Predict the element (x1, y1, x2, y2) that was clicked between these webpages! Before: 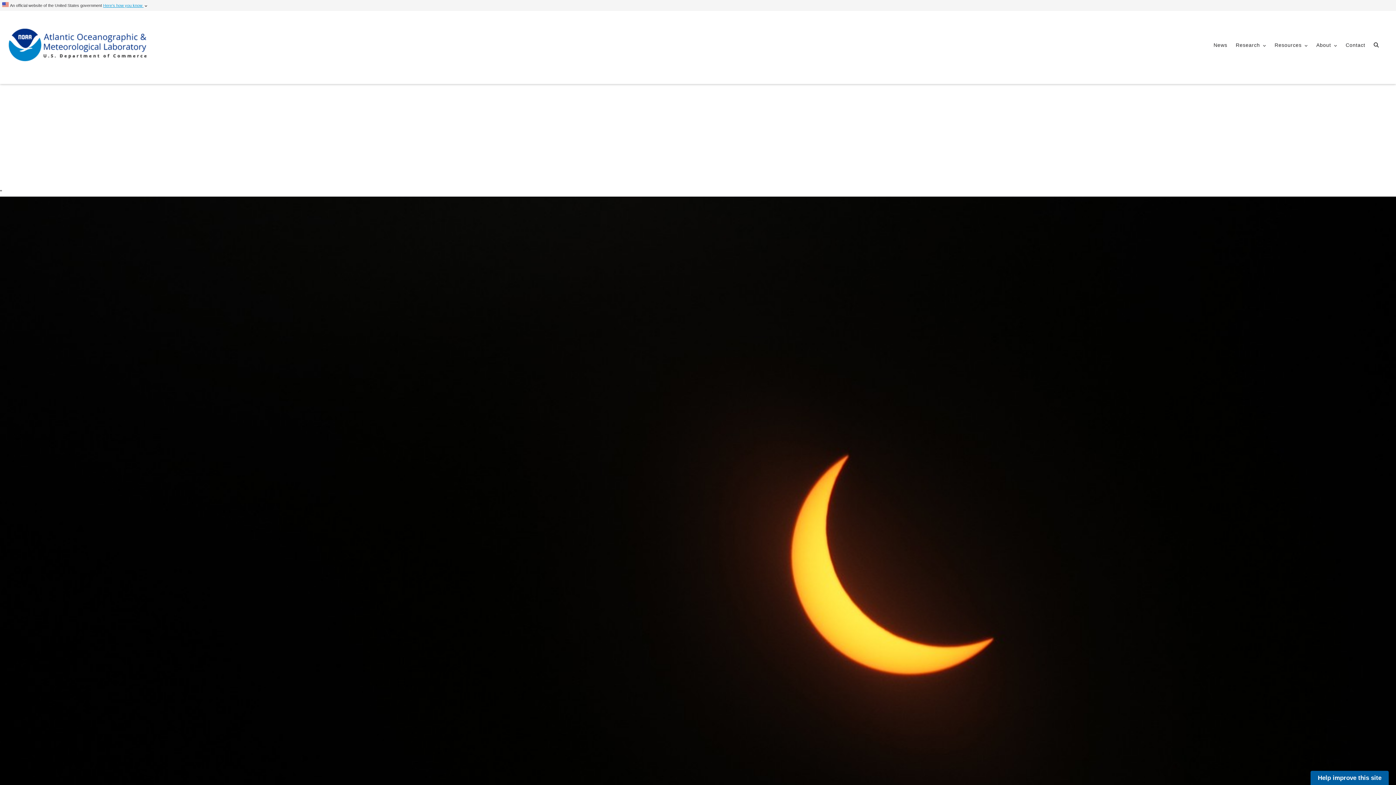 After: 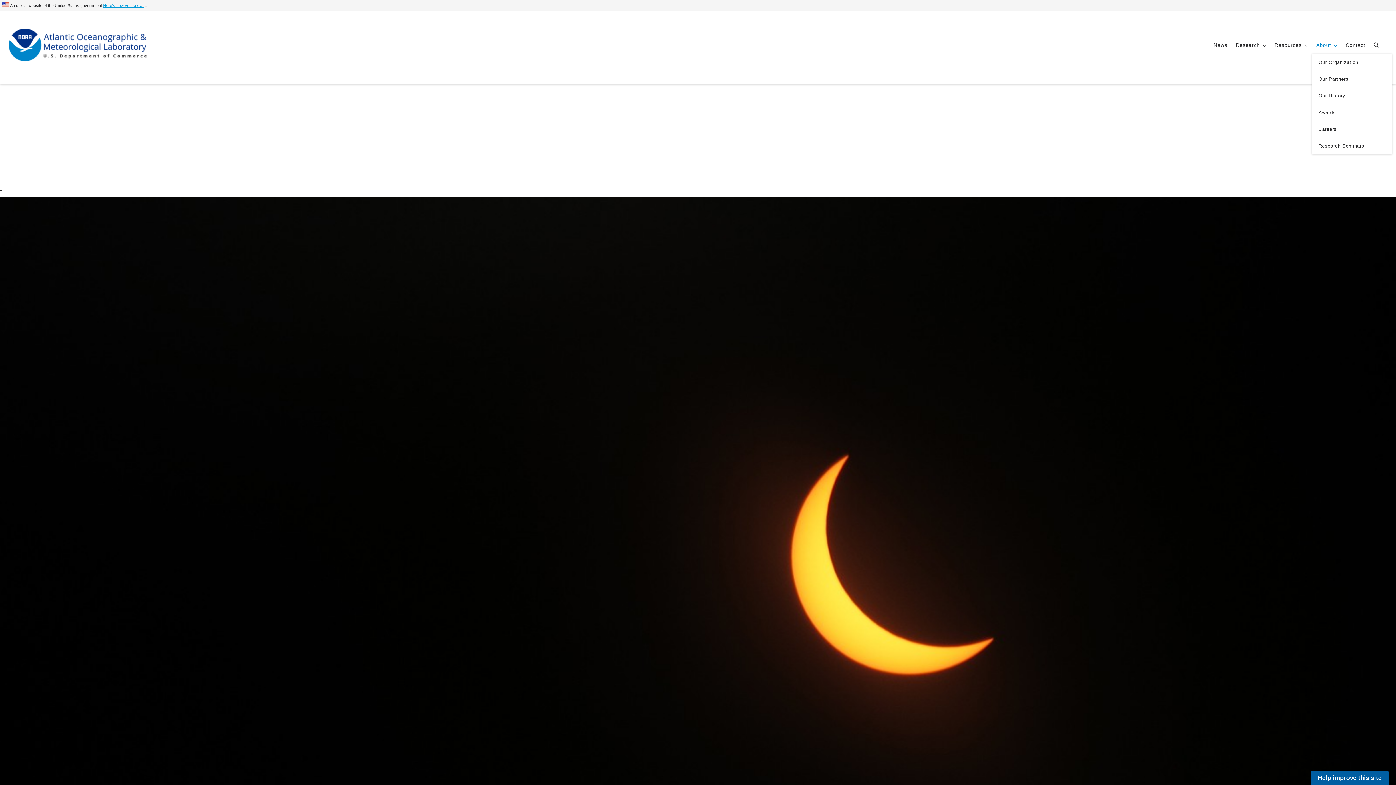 Action: label: About bbox: (1312, 39, 1341, 50)